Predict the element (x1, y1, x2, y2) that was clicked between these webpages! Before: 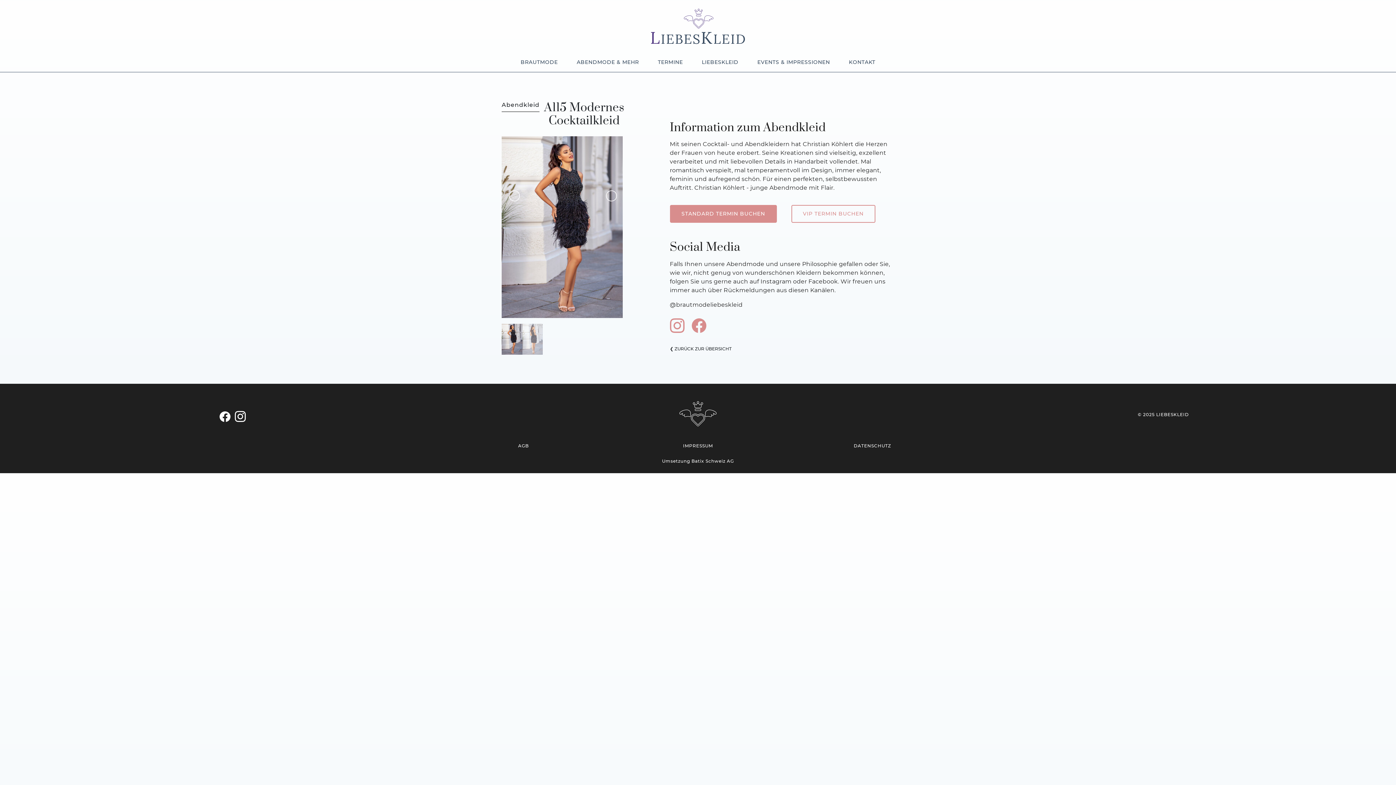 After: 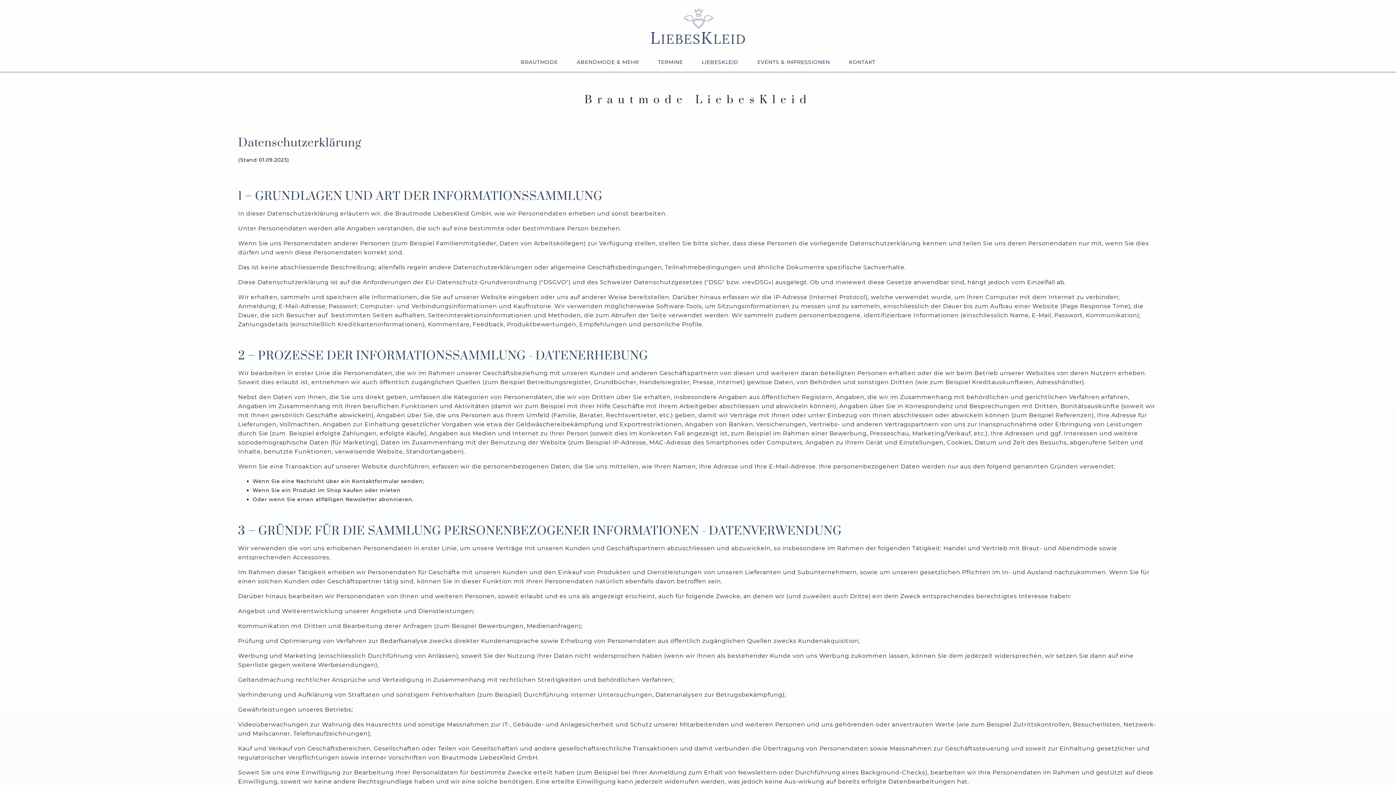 Action: label: DATENSCHUTZ bbox: (854, 443, 891, 448)